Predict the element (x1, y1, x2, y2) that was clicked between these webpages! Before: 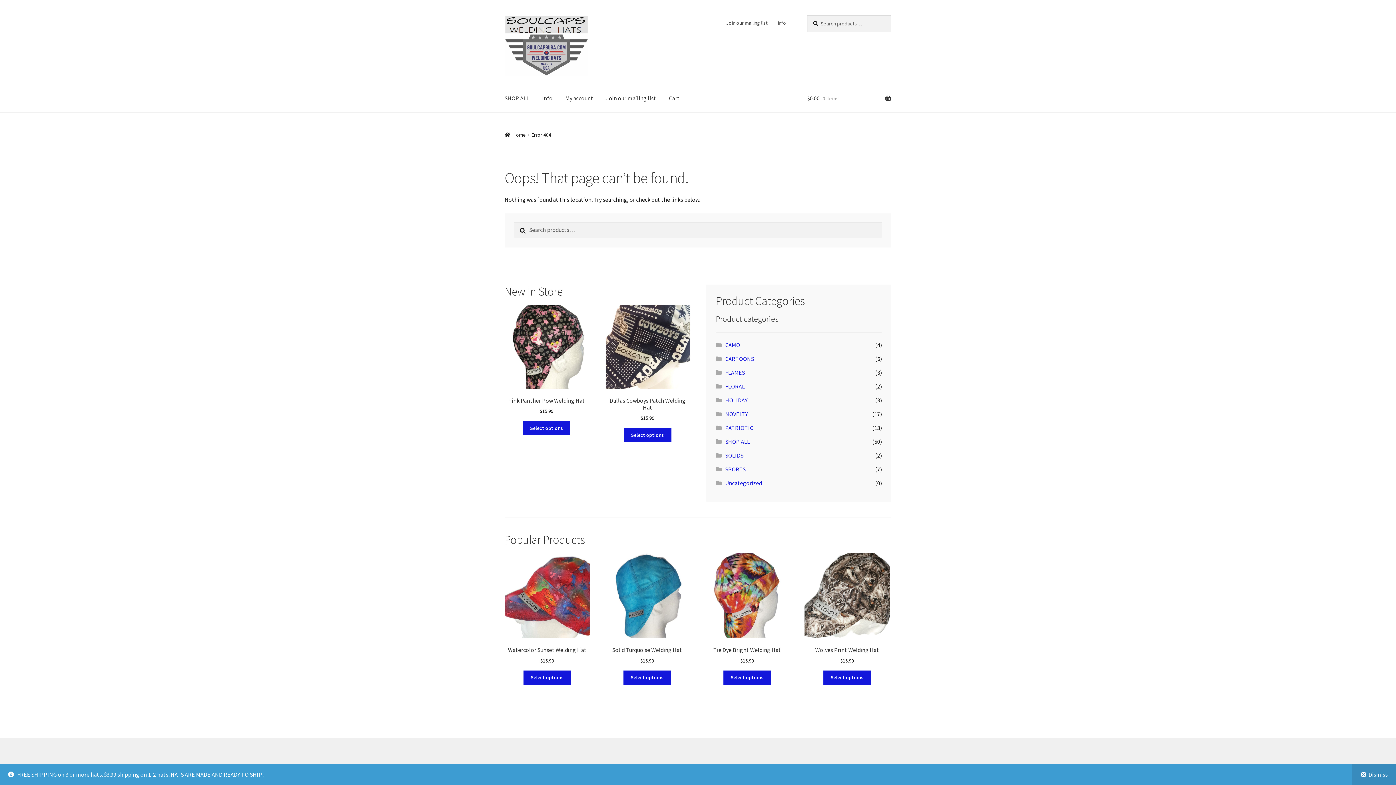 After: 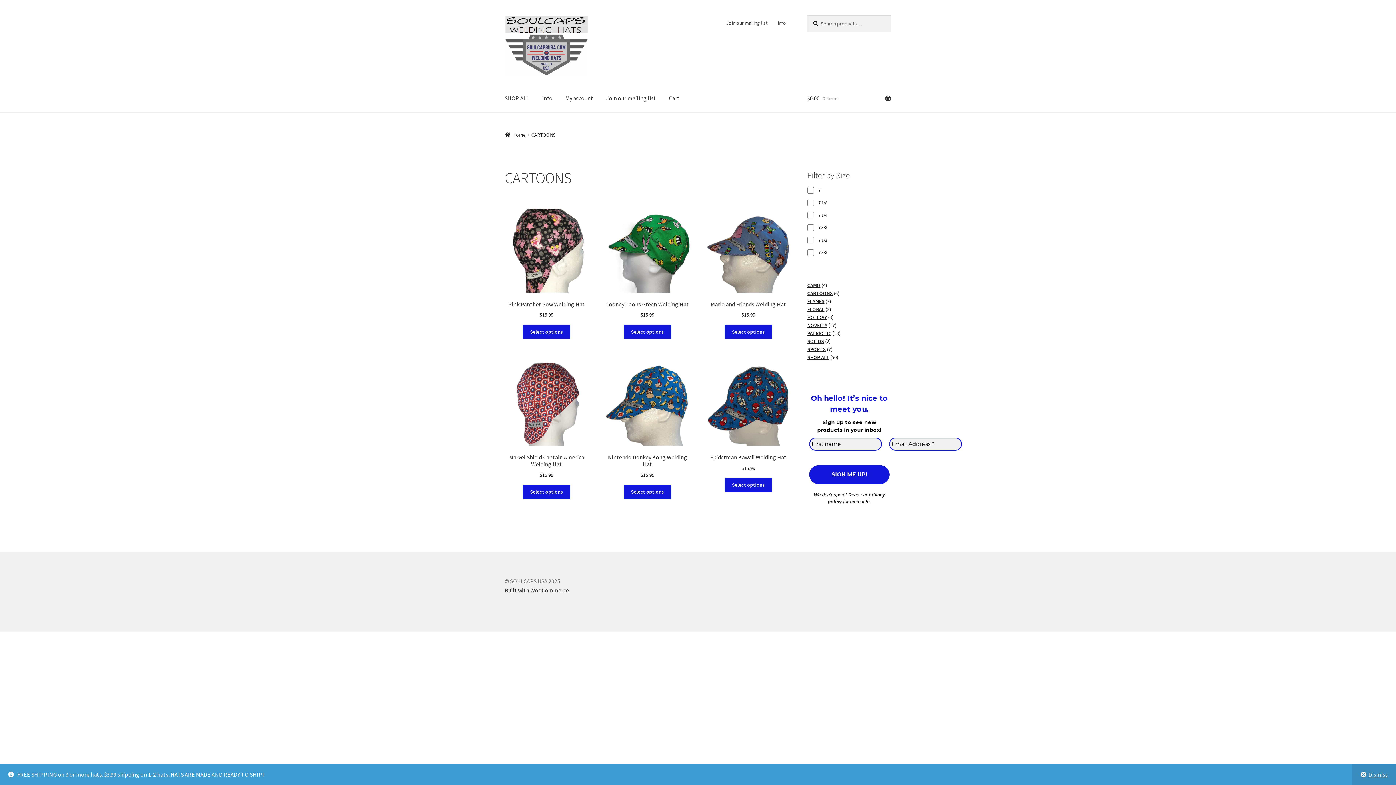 Action: bbox: (725, 355, 754, 362) label: CARTOONS